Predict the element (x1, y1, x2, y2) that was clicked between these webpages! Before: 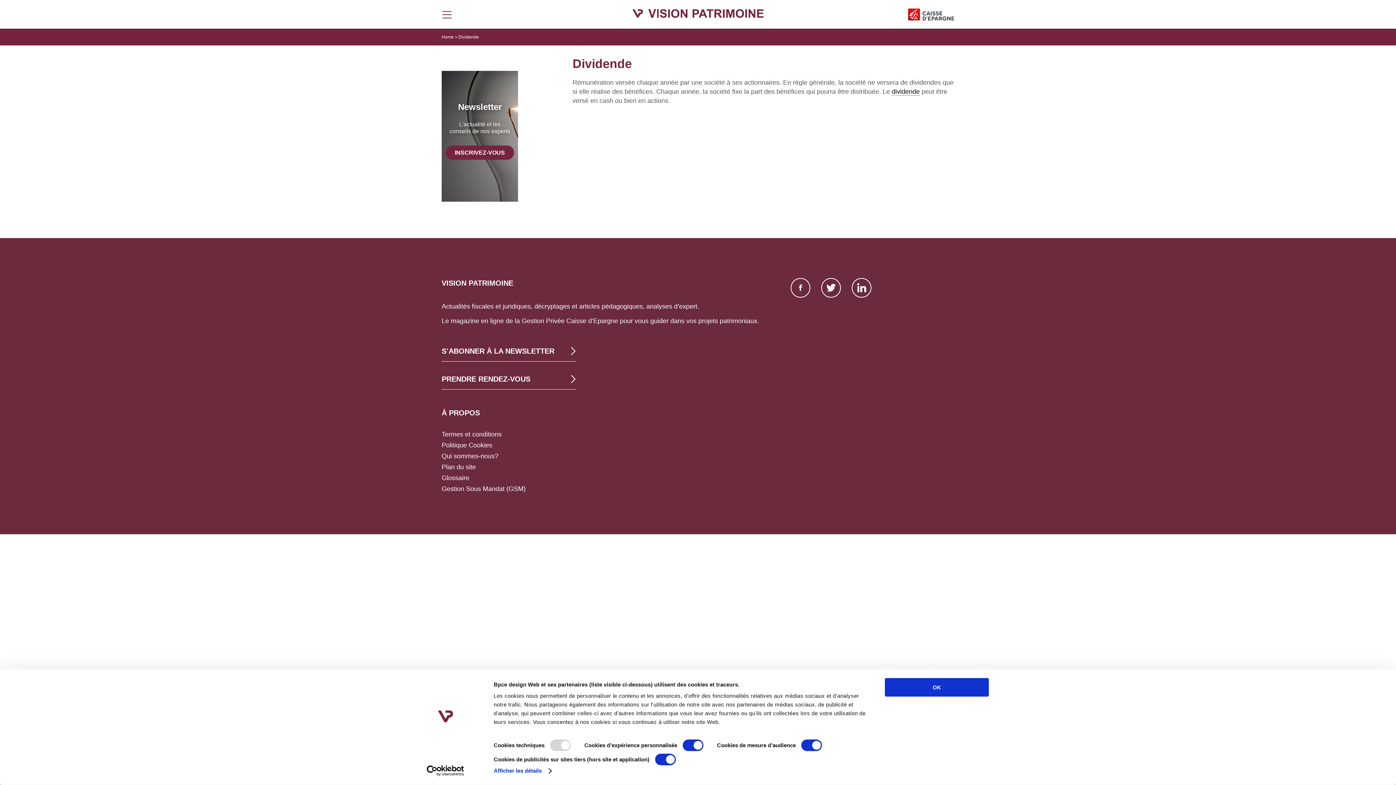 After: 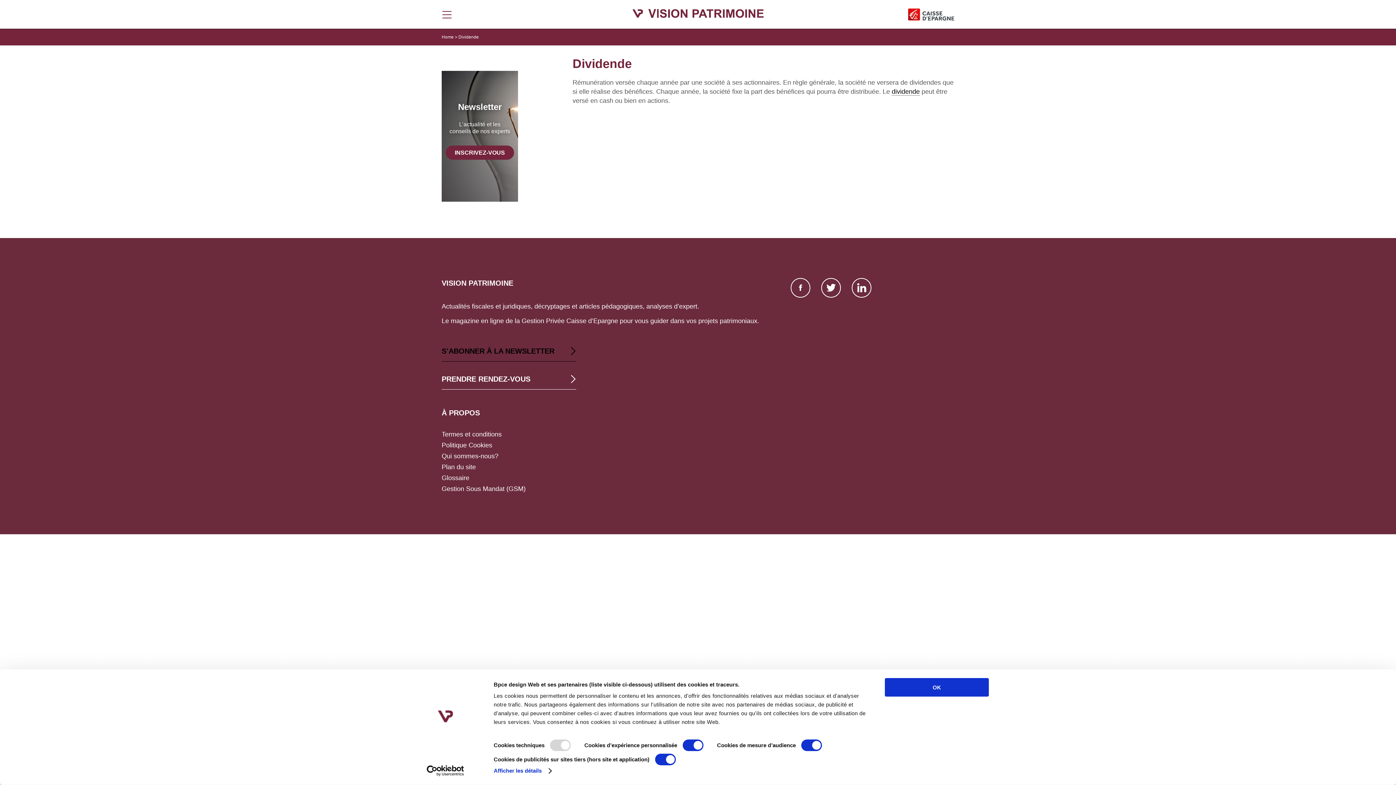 Action: bbox: (441, 341, 576, 361) label: S’ABONNER À LA NEWSLETTER